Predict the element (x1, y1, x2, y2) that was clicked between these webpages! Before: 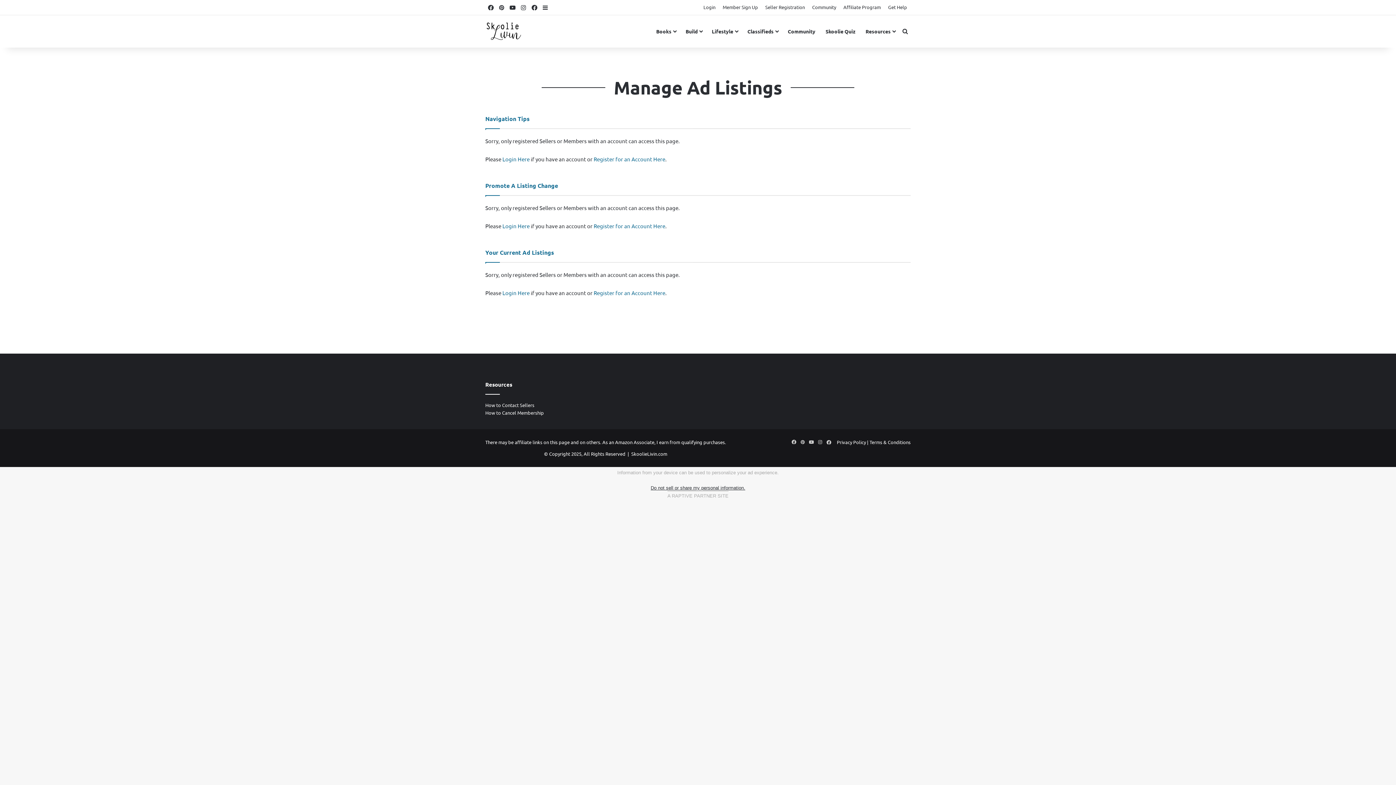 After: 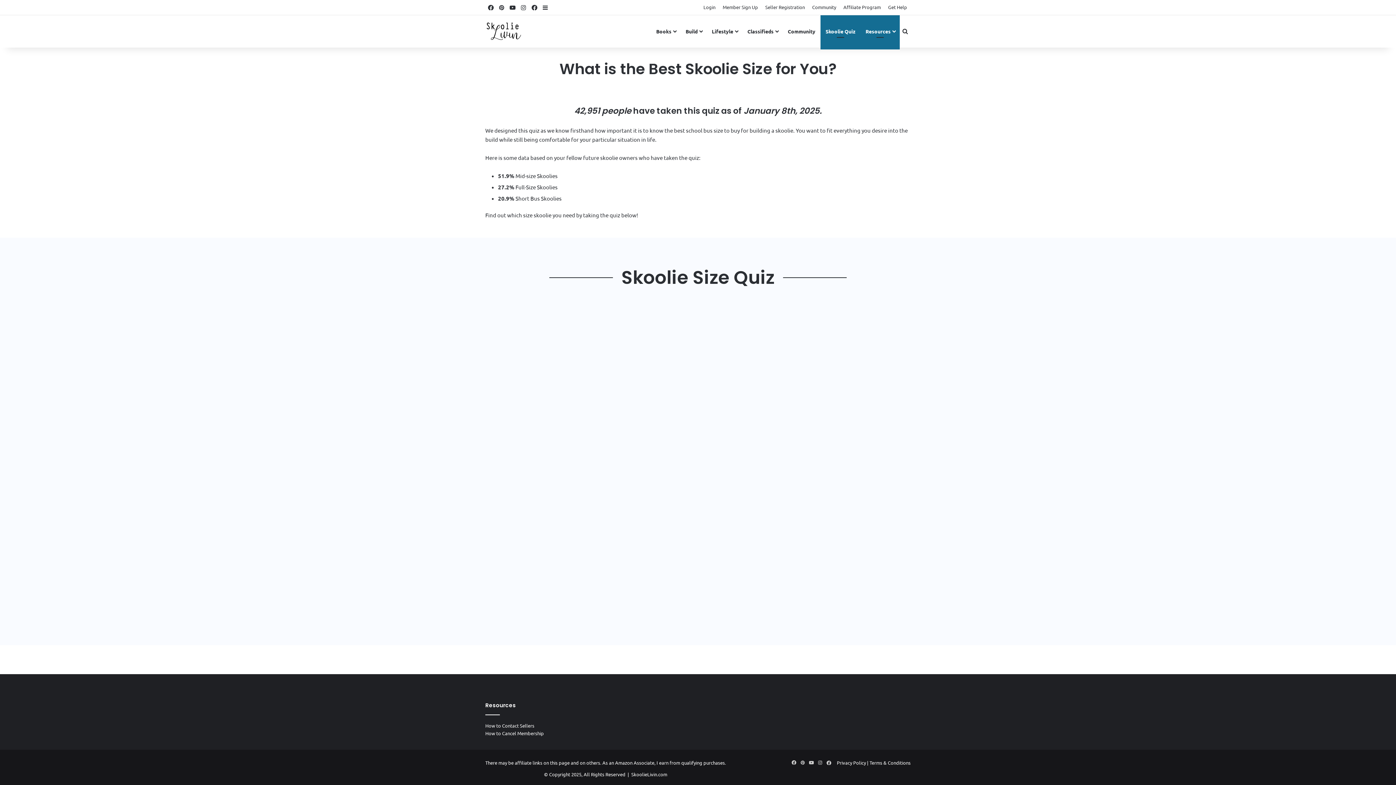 Action: bbox: (820, 14, 860, 47) label: Skoolie Quiz